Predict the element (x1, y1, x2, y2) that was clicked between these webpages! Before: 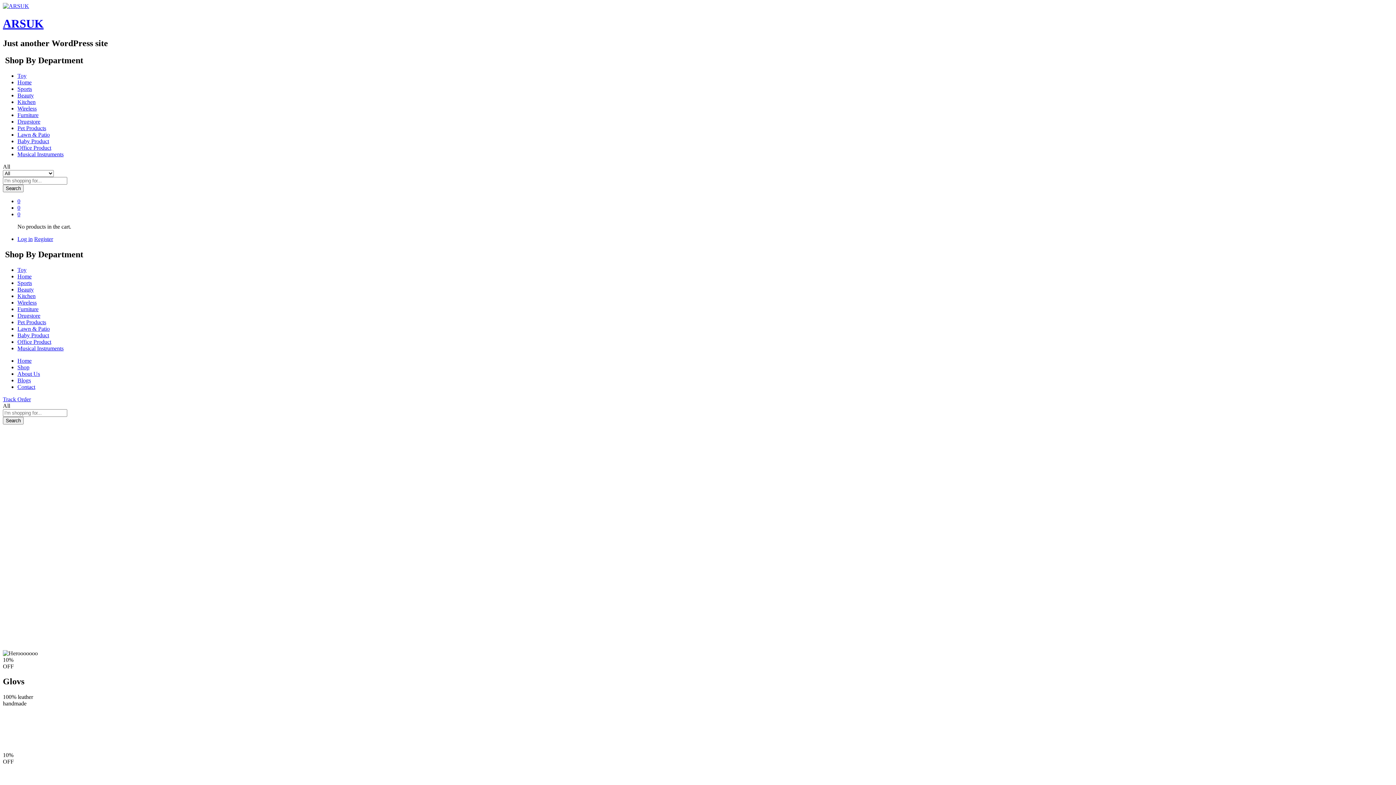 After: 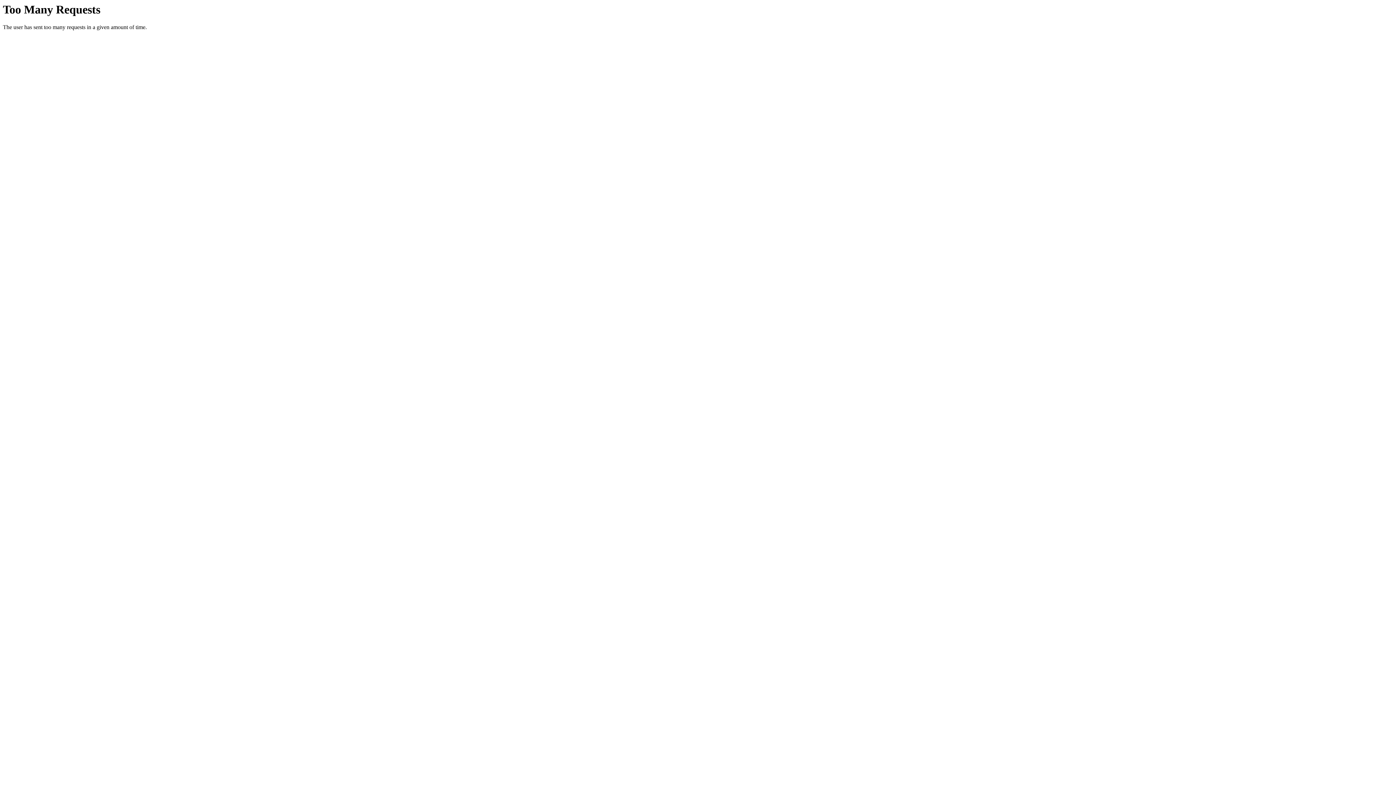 Action: bbox: (17, 111, 38, 118) label: Furniture